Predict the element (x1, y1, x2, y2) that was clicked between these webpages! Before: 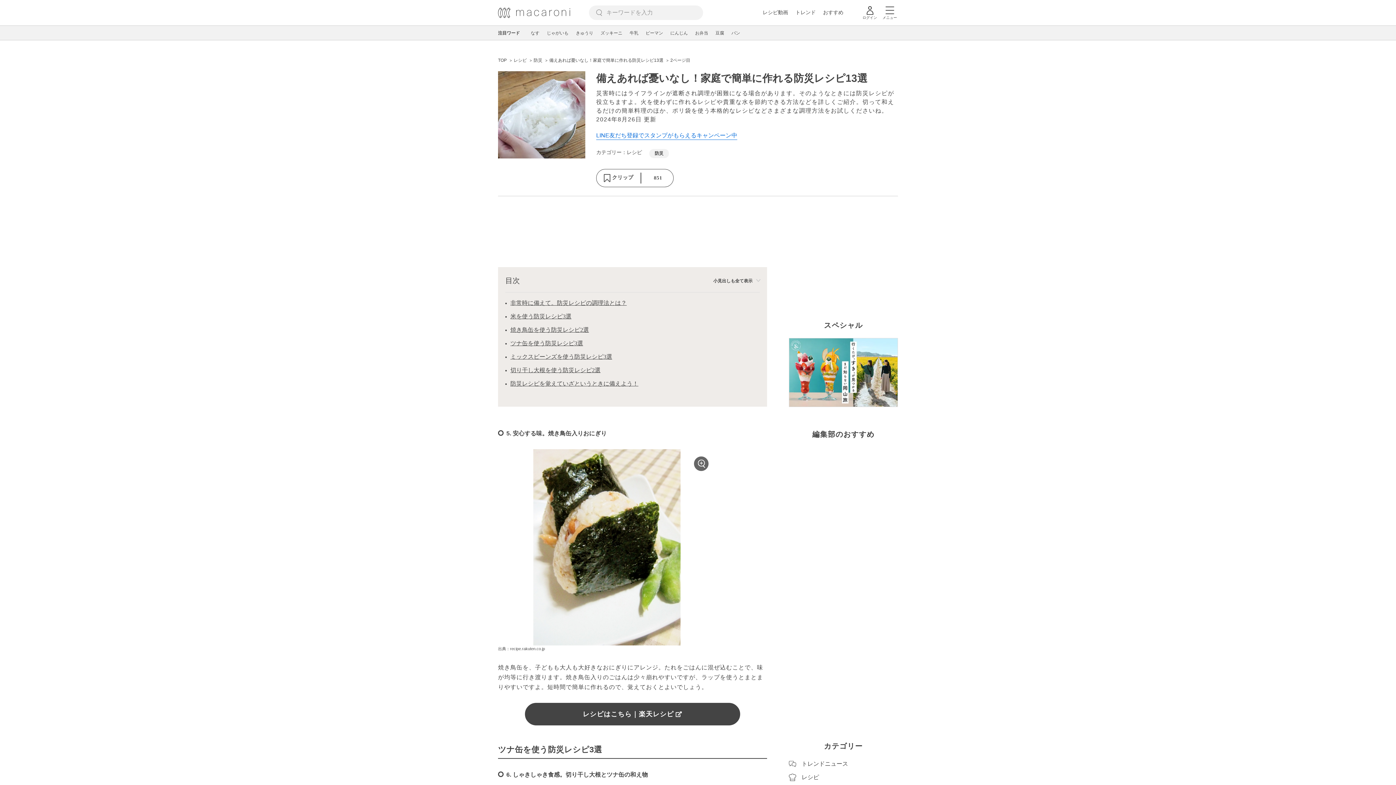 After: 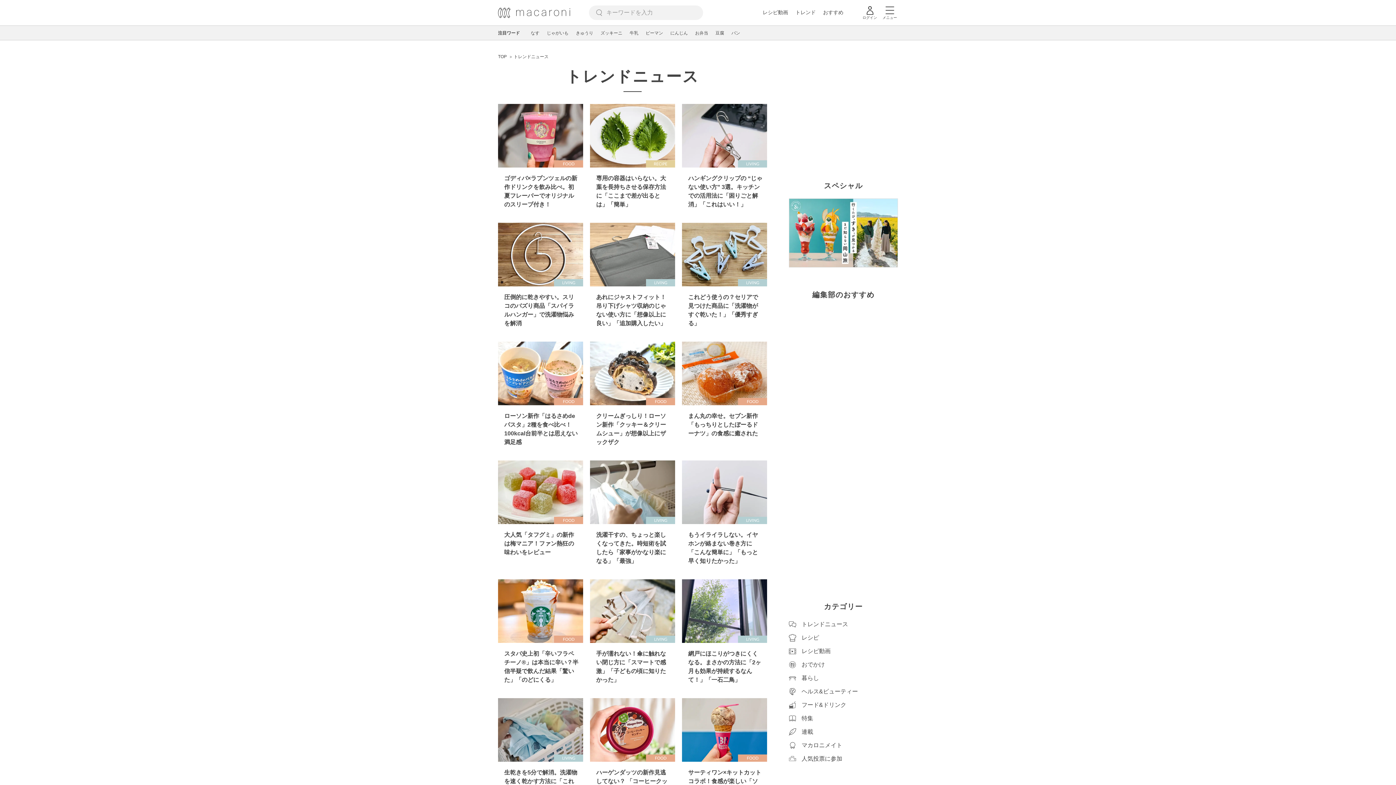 Action: bbox: (795, 9, 816, 15) label: トレンド